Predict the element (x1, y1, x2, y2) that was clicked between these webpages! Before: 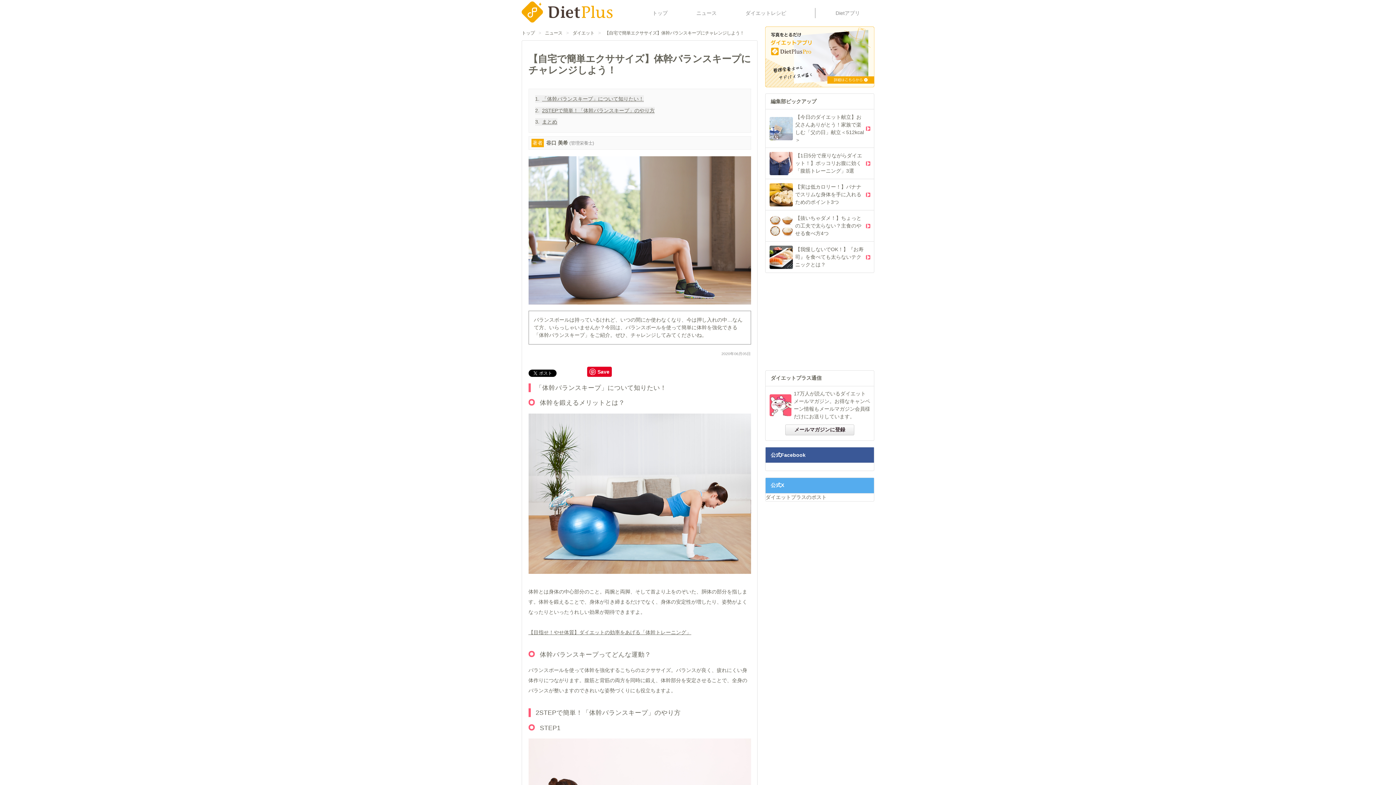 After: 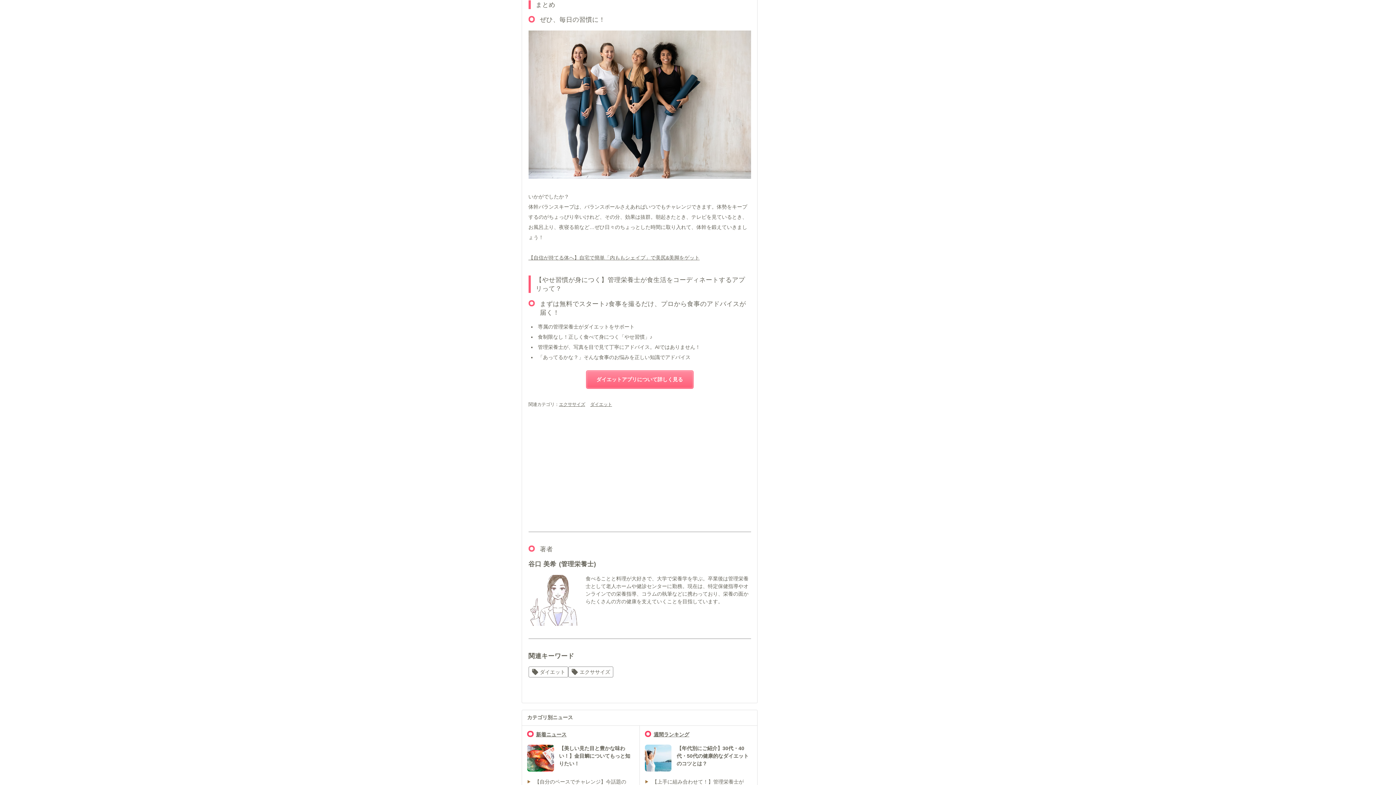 Action: bbox: (535, 118, 557, 125) label: 3.
まとめ